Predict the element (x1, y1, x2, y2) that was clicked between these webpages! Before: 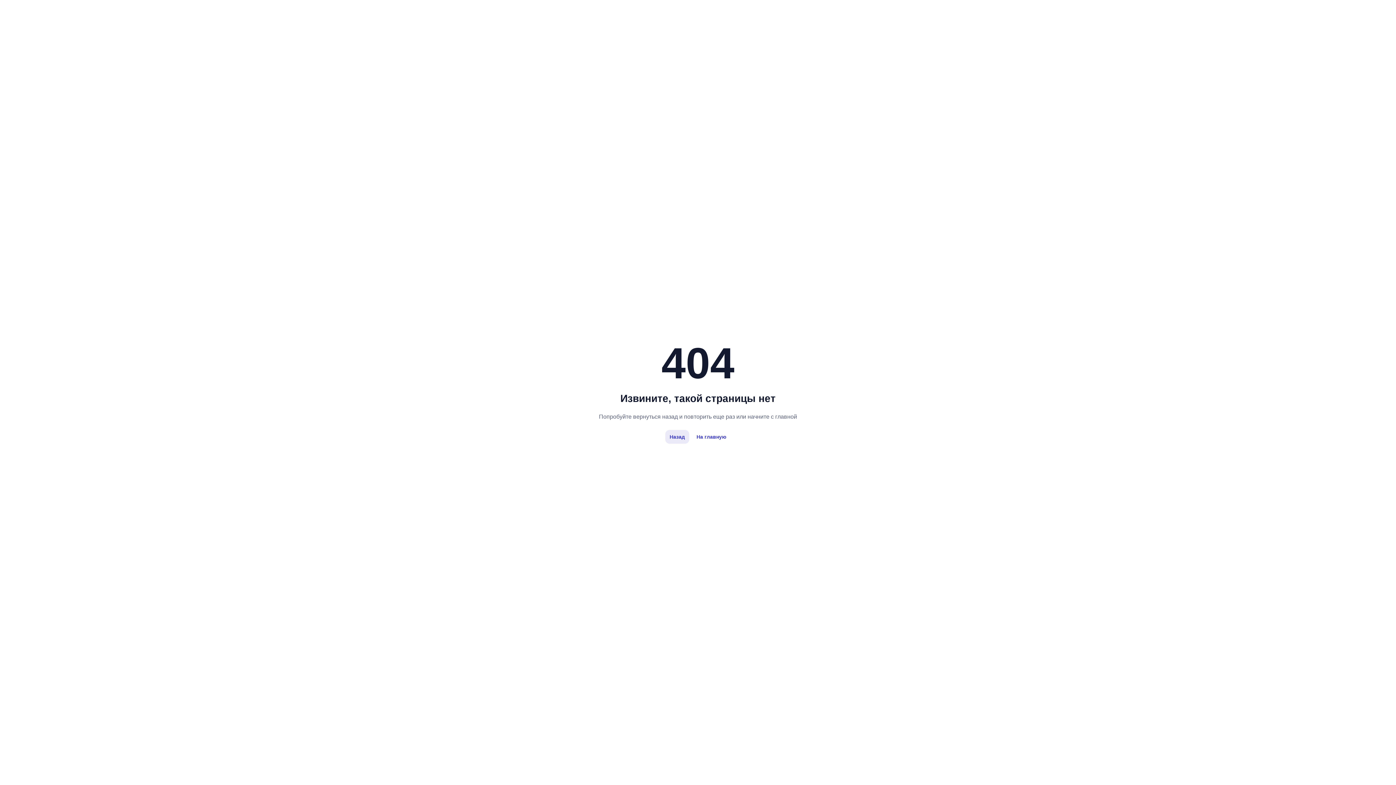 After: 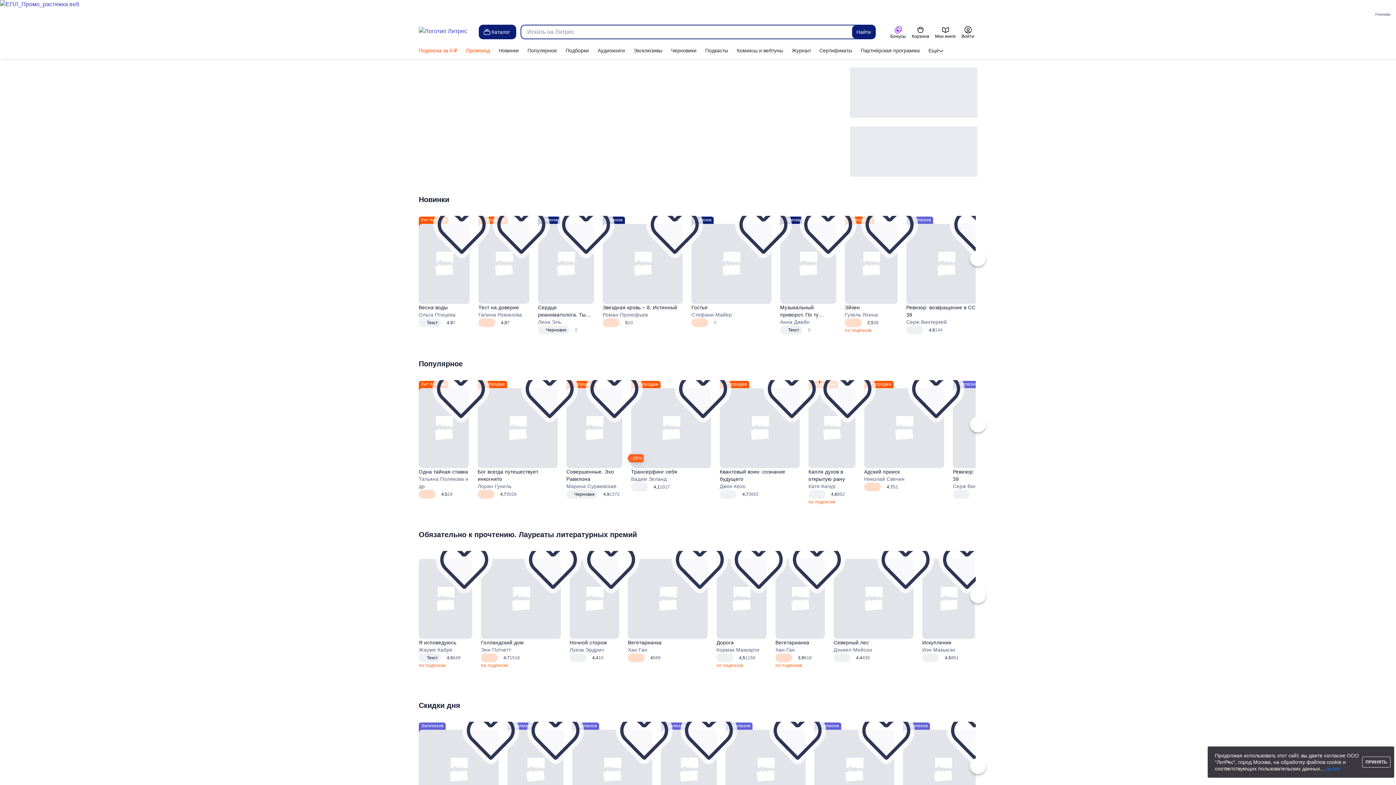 Action: label: На главную bbox: (692, 430, 730, 444)